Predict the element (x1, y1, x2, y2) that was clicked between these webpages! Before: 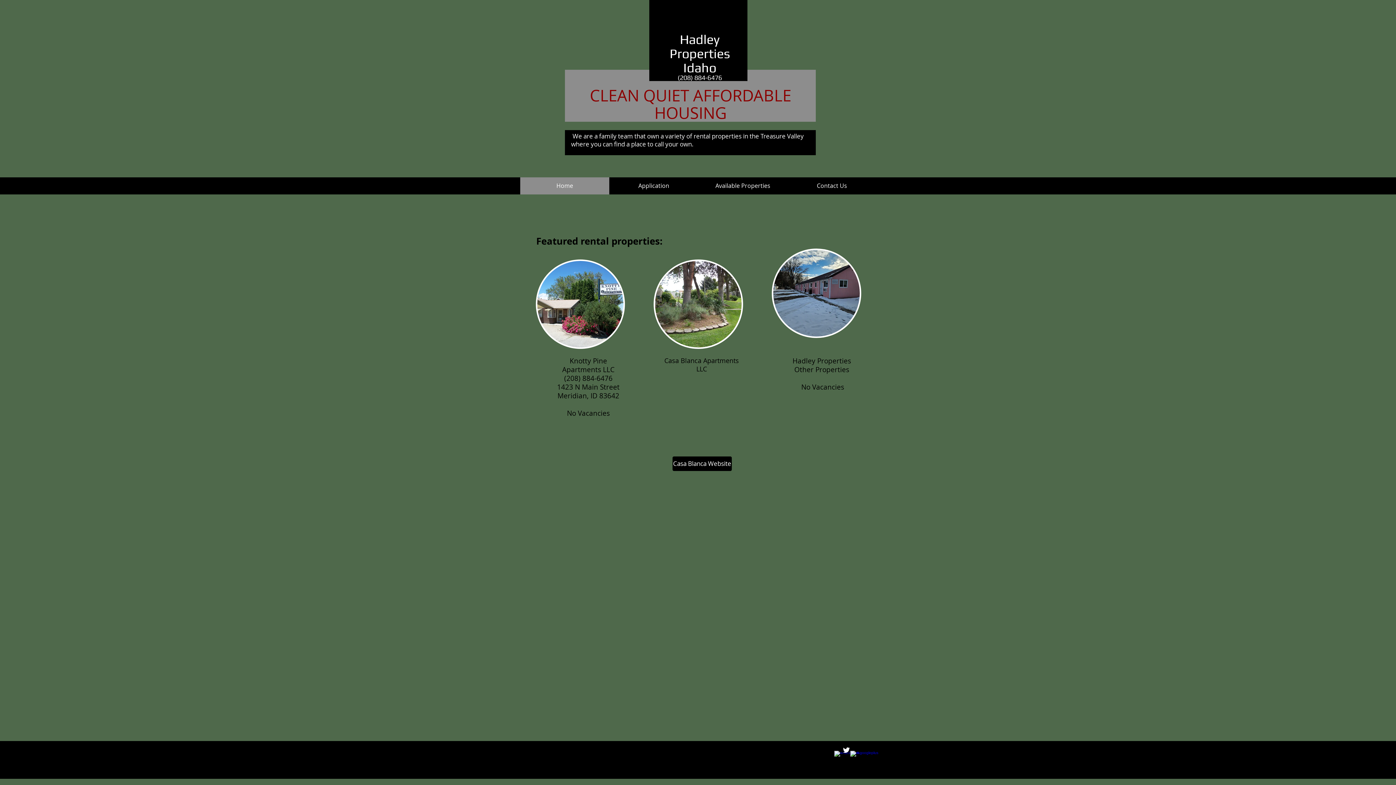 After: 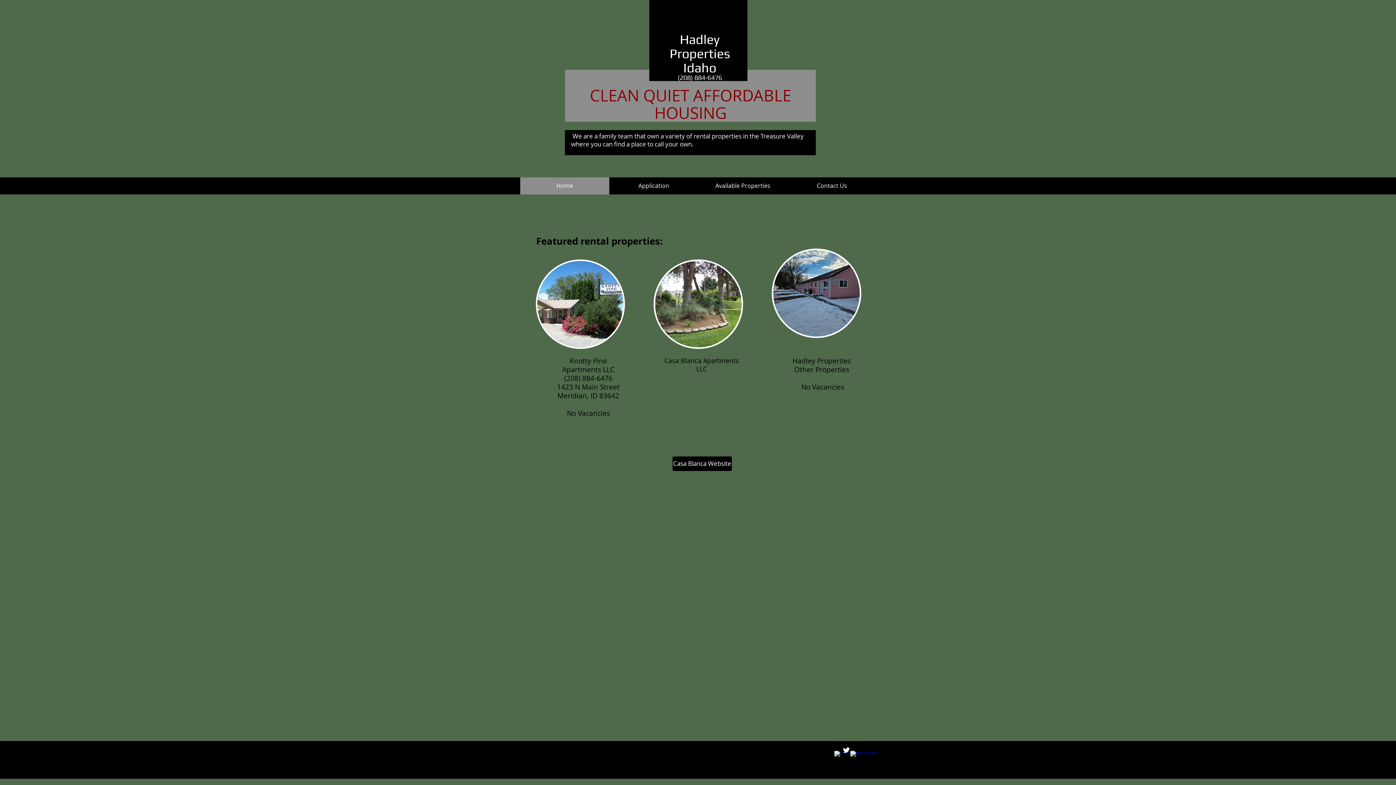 Action: bbox: (669, 31, 730, 61) label: Hadley Properties